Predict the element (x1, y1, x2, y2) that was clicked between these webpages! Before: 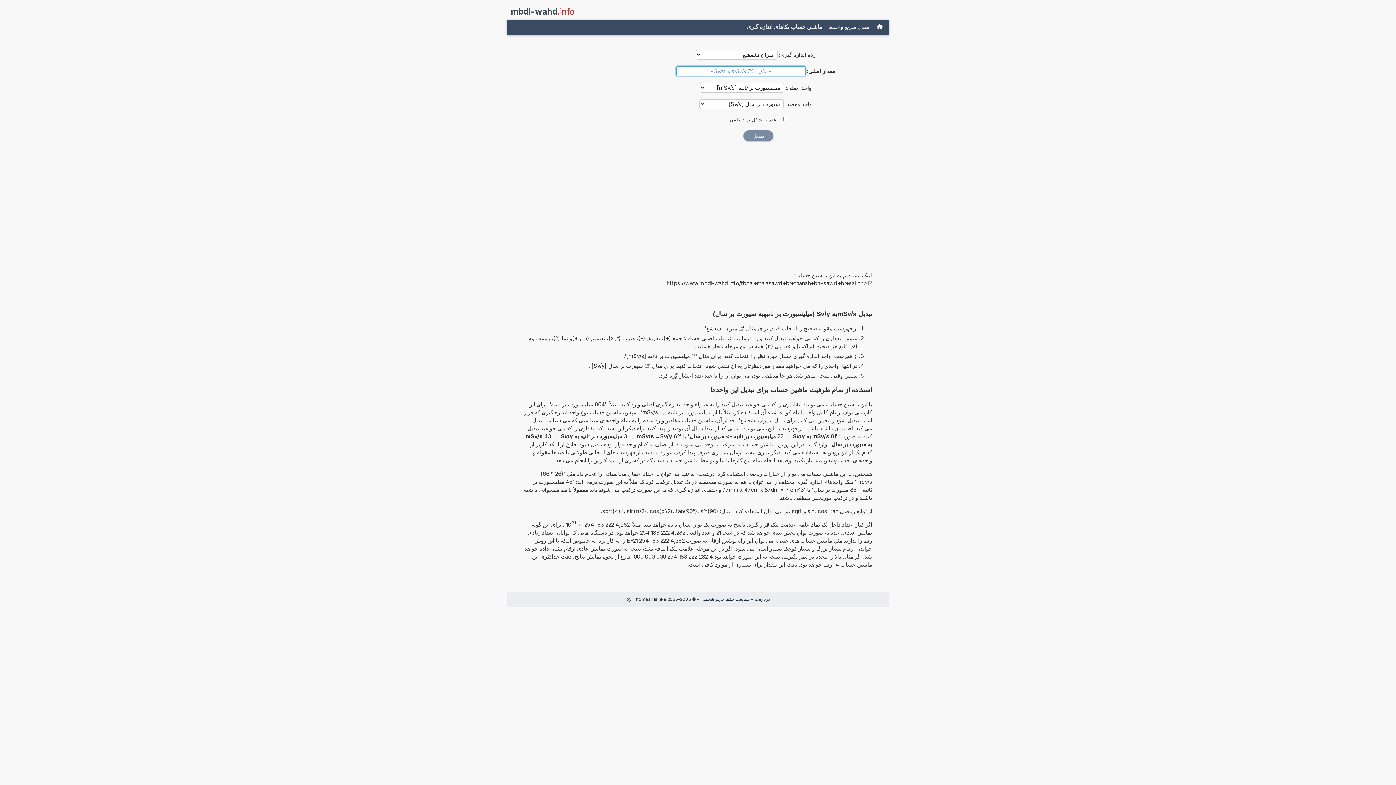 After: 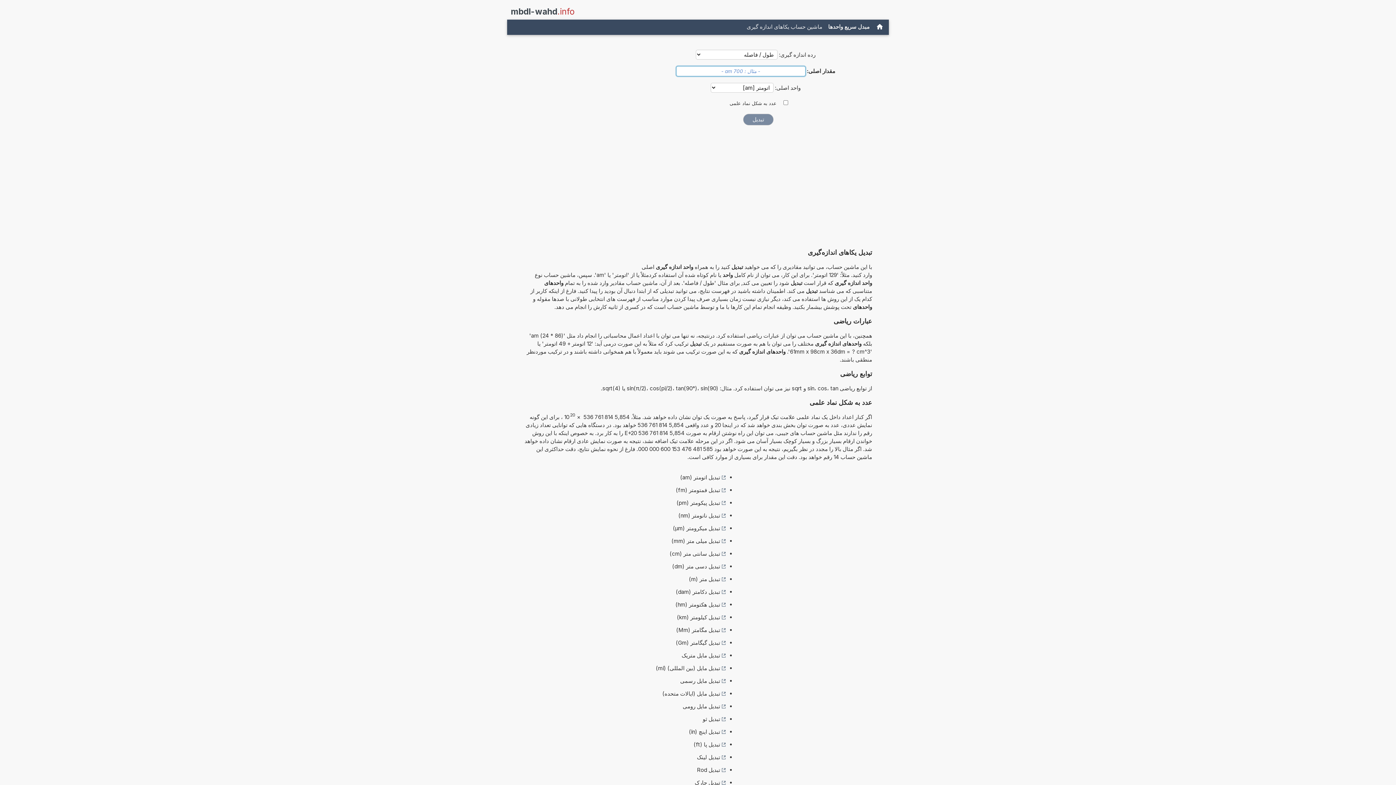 Action: bbox: (825, 21, 872, 32) label: مبدل سریع واحدها